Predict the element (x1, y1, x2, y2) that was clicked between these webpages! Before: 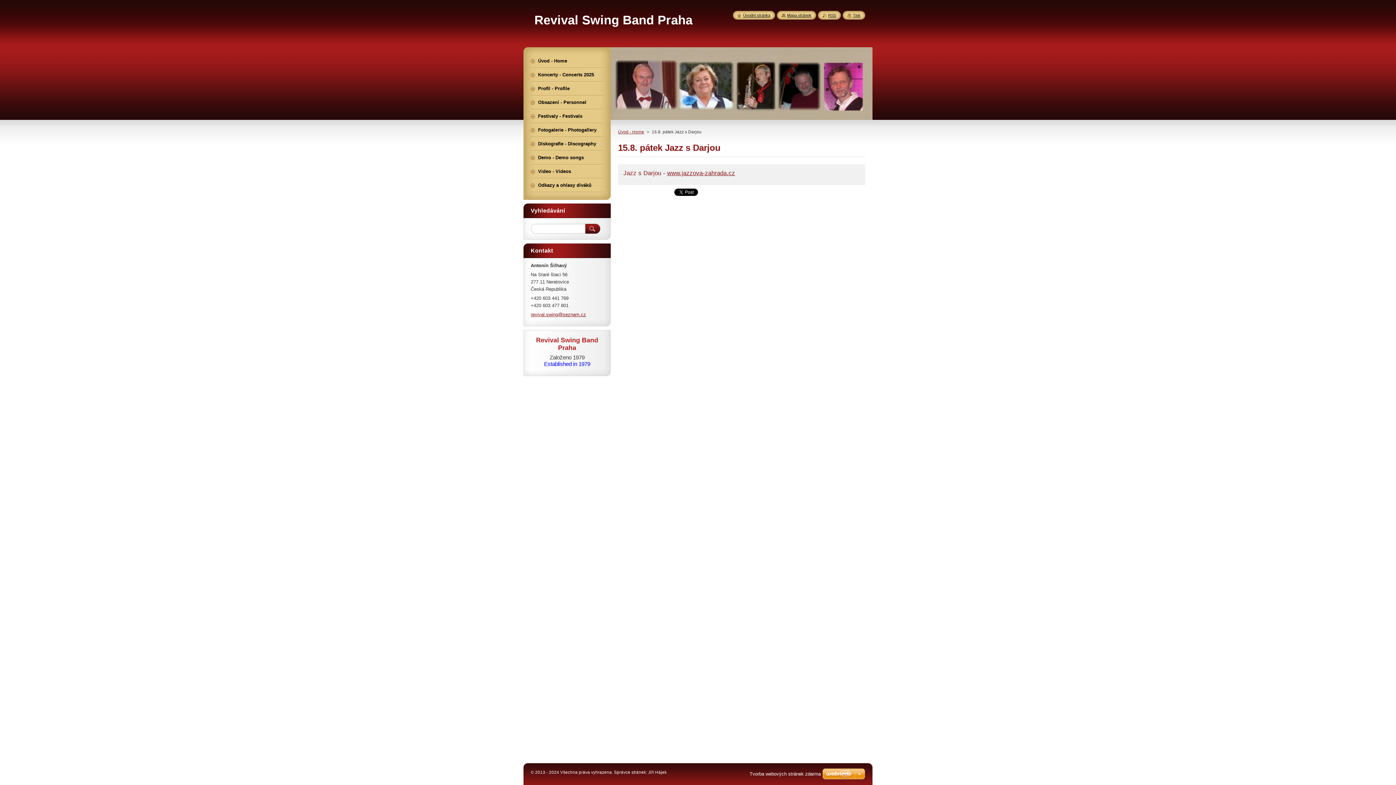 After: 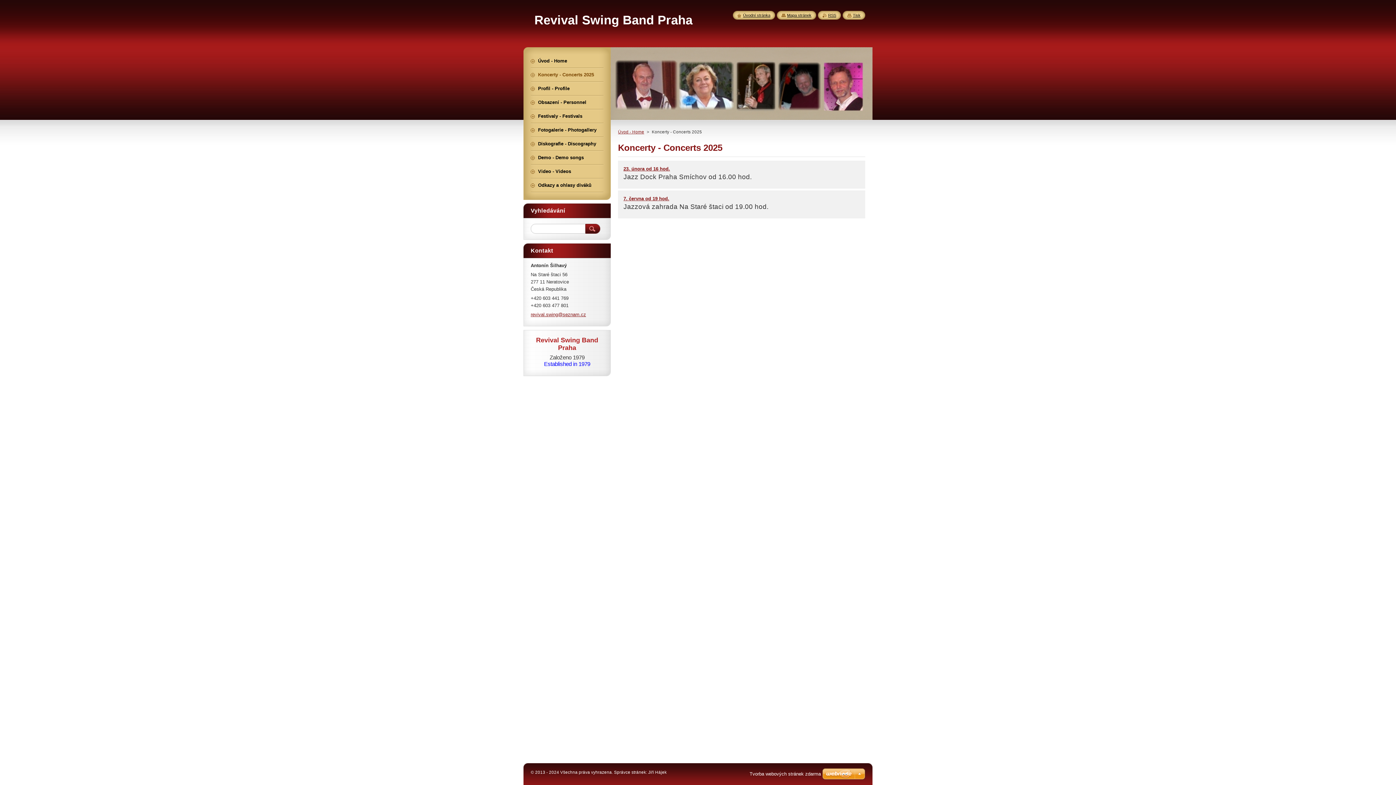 Action: label: Koncerty - Concerts 2025 bbox: (530, 68, 603, 81)